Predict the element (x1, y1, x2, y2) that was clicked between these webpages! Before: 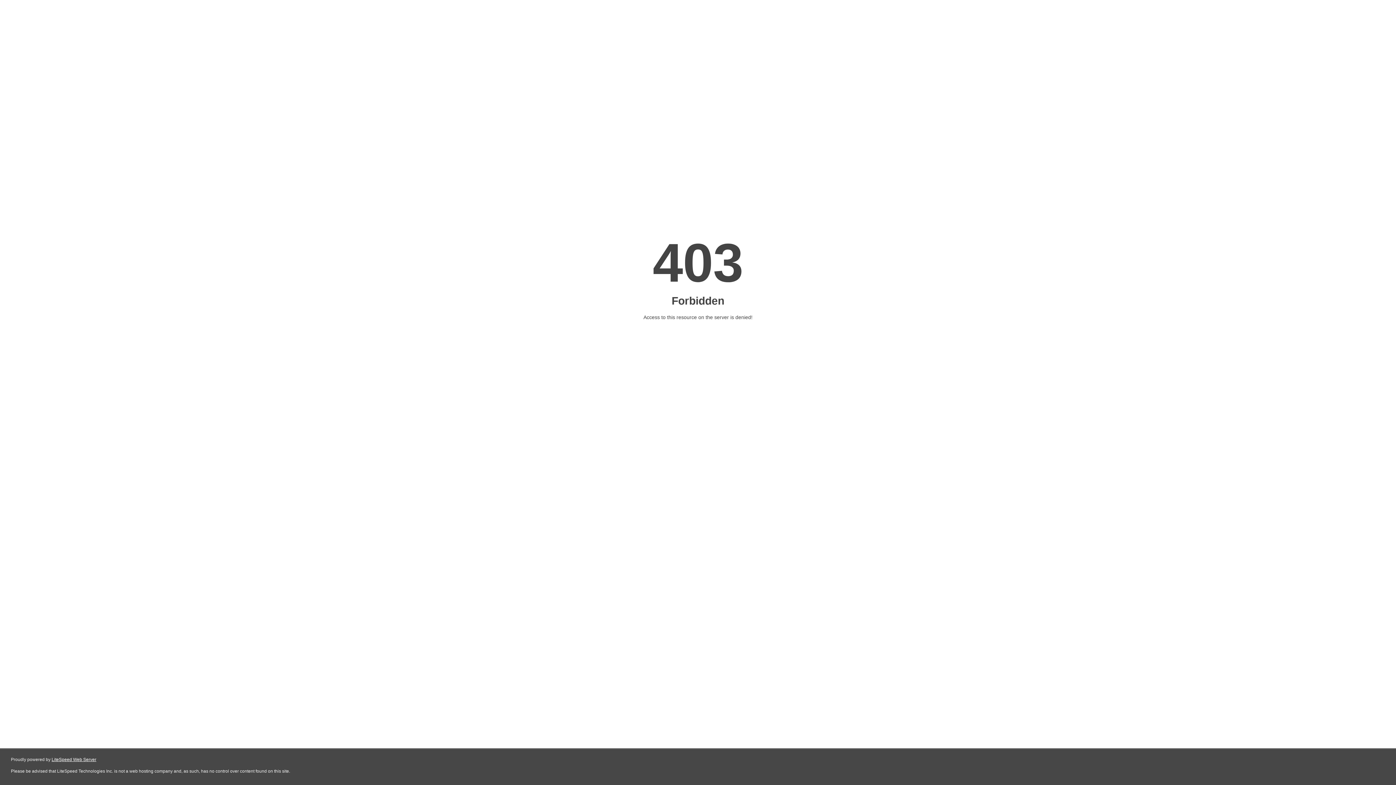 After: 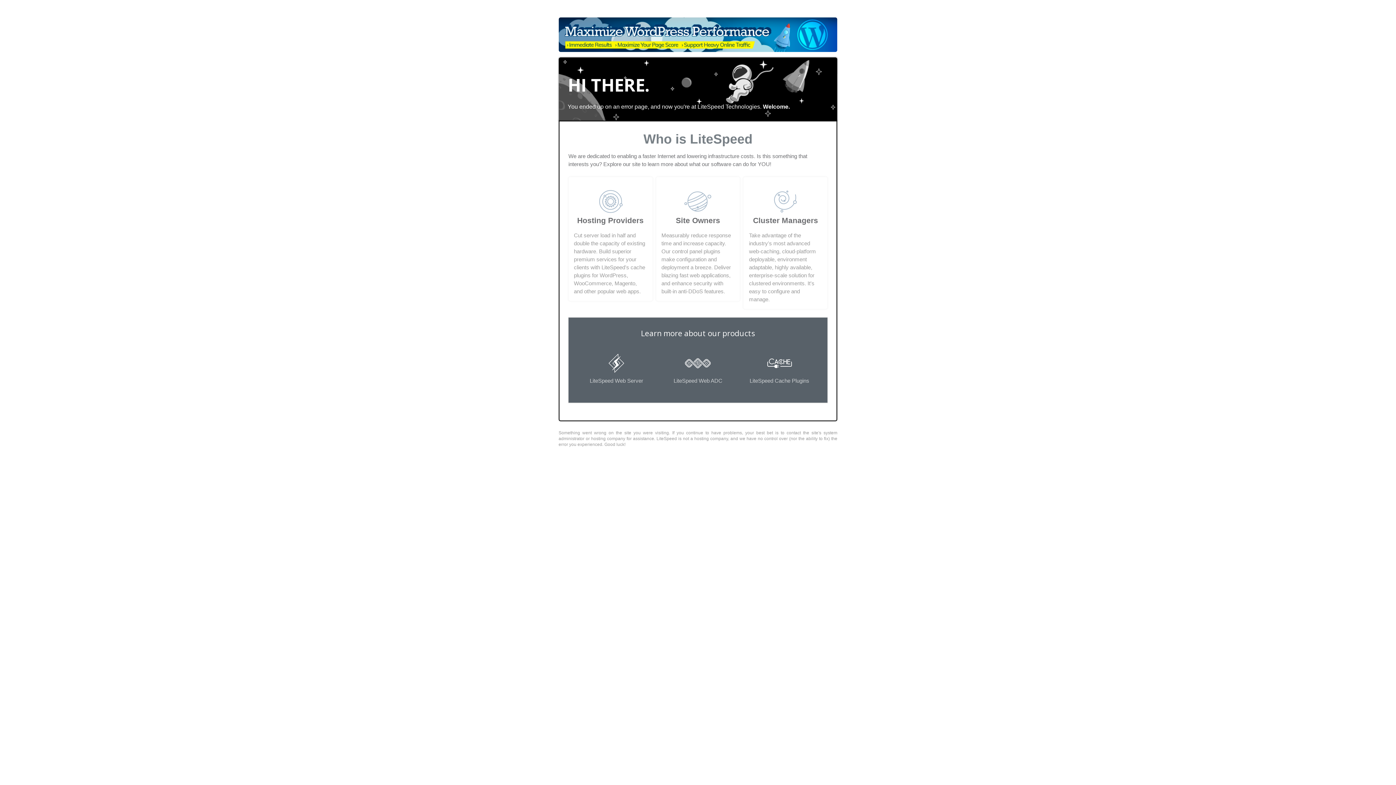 Action: label: LiteSpeed Web Server bbox: (51, 757, 96, 762)